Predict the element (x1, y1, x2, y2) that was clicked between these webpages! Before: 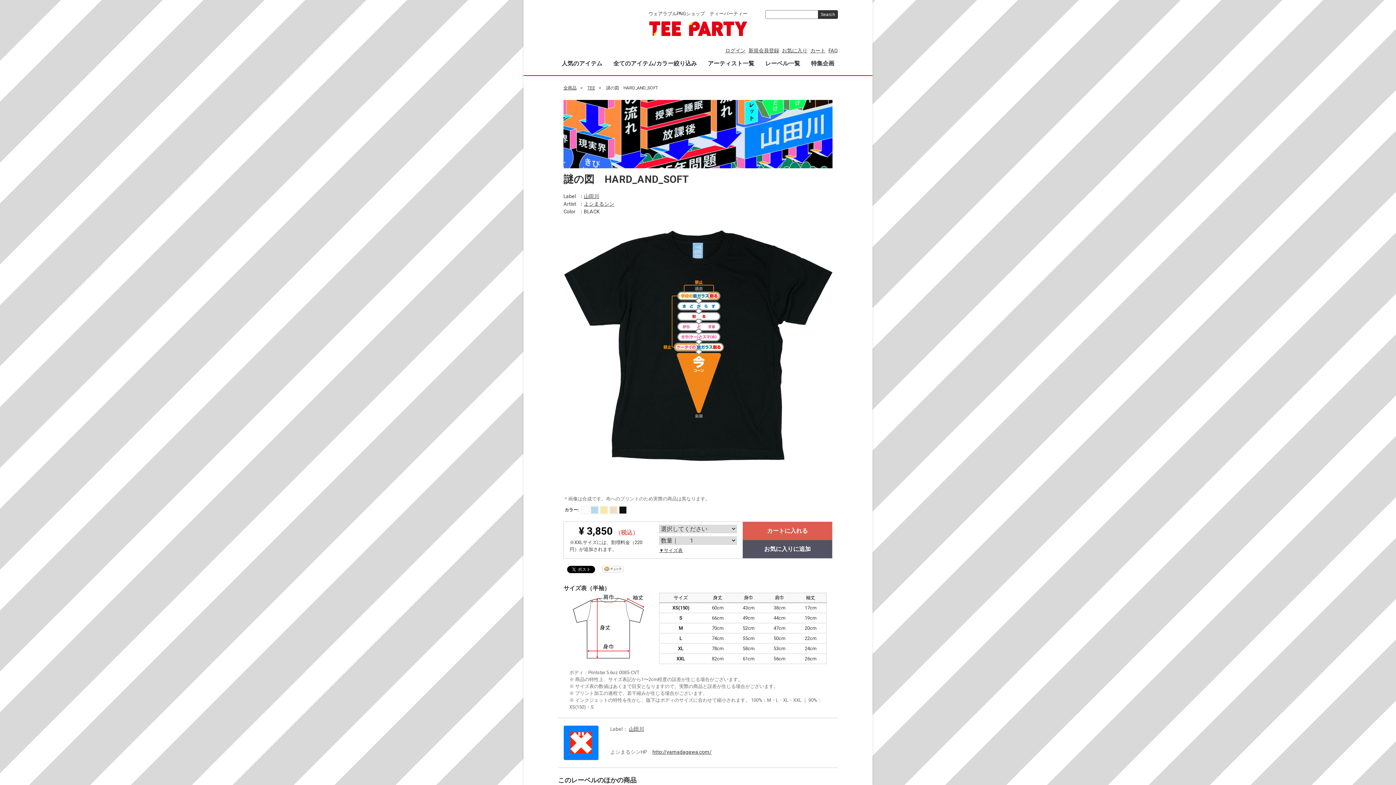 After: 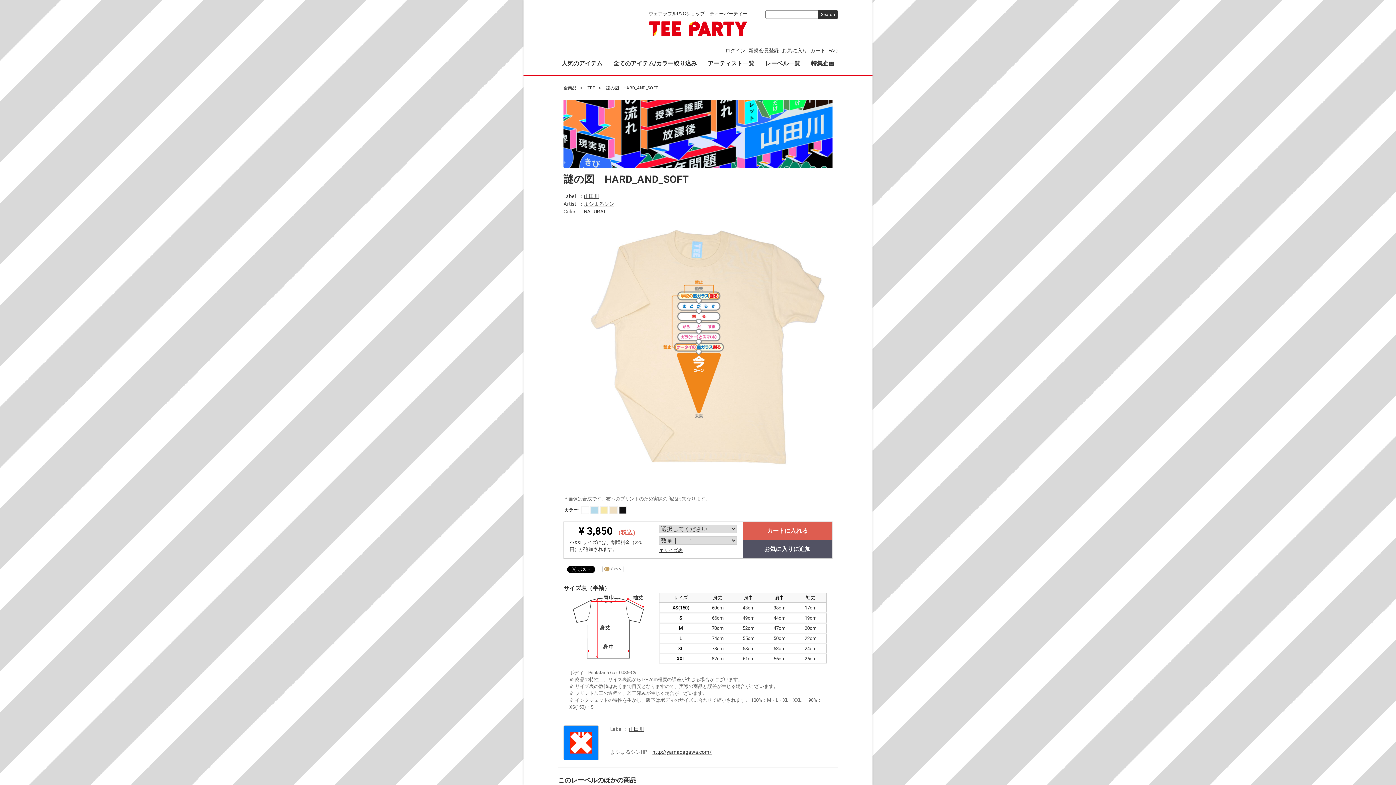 Action: label:   bbox: (610, 506, 617, 513)